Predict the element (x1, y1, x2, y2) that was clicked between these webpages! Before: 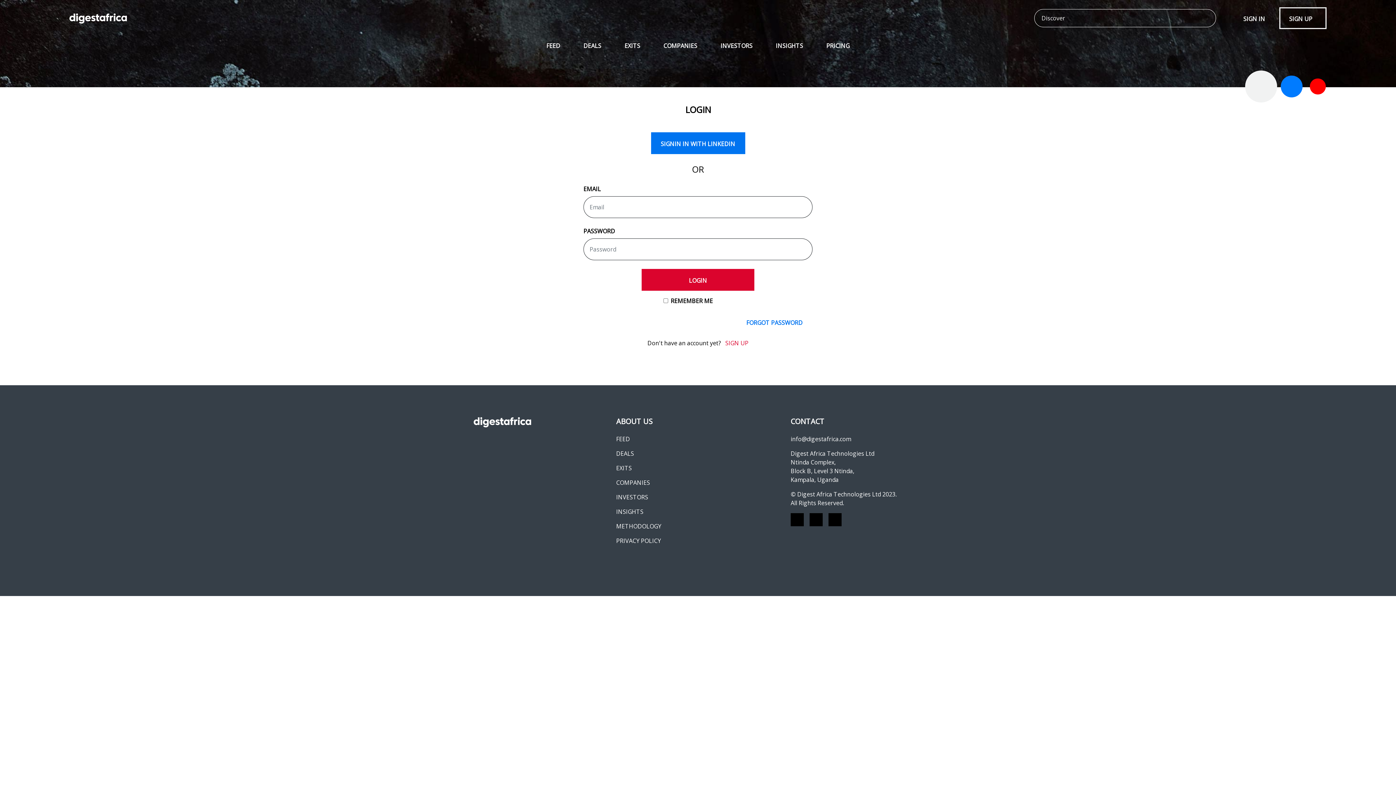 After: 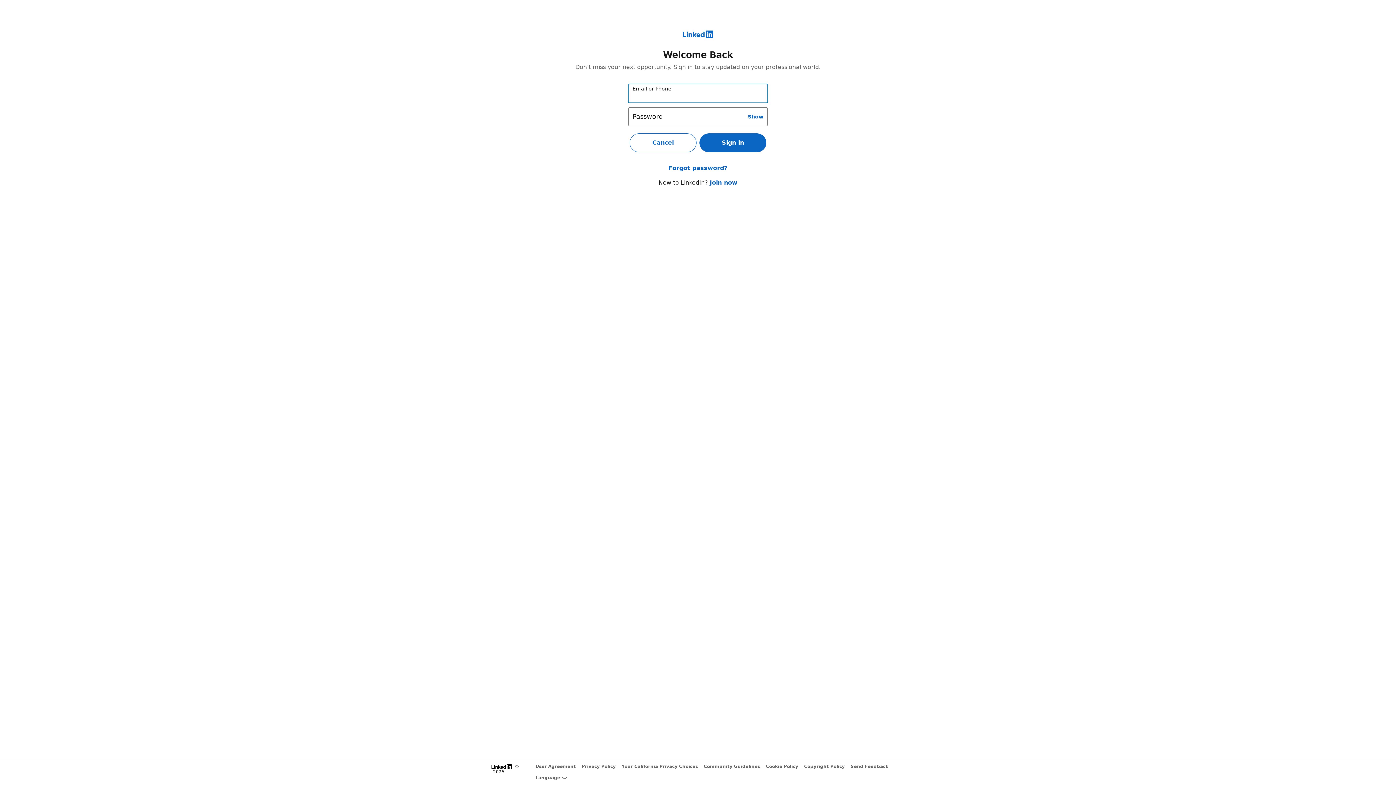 Action: label: SIGNIN IN WITH LINKEDIN bbox: (651, 132, 745, 154)